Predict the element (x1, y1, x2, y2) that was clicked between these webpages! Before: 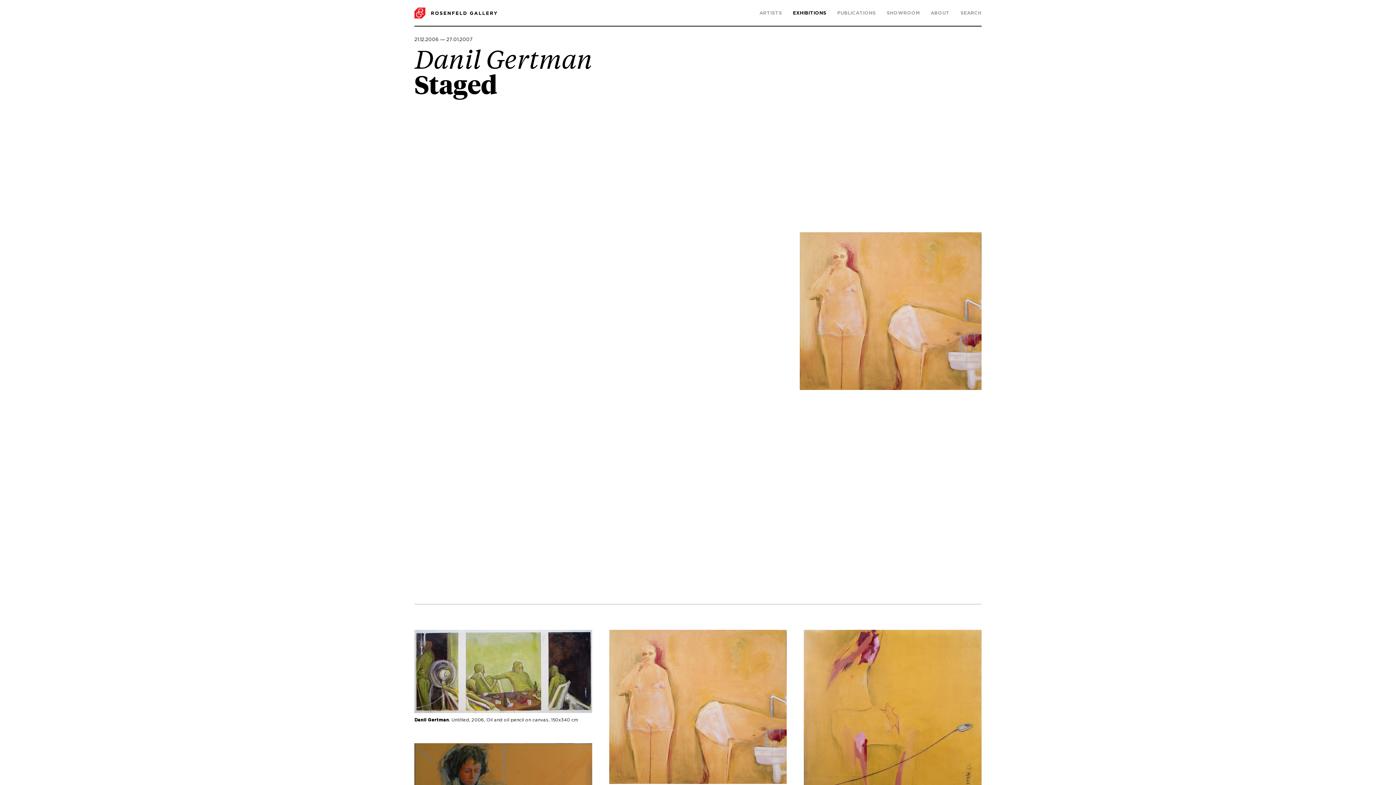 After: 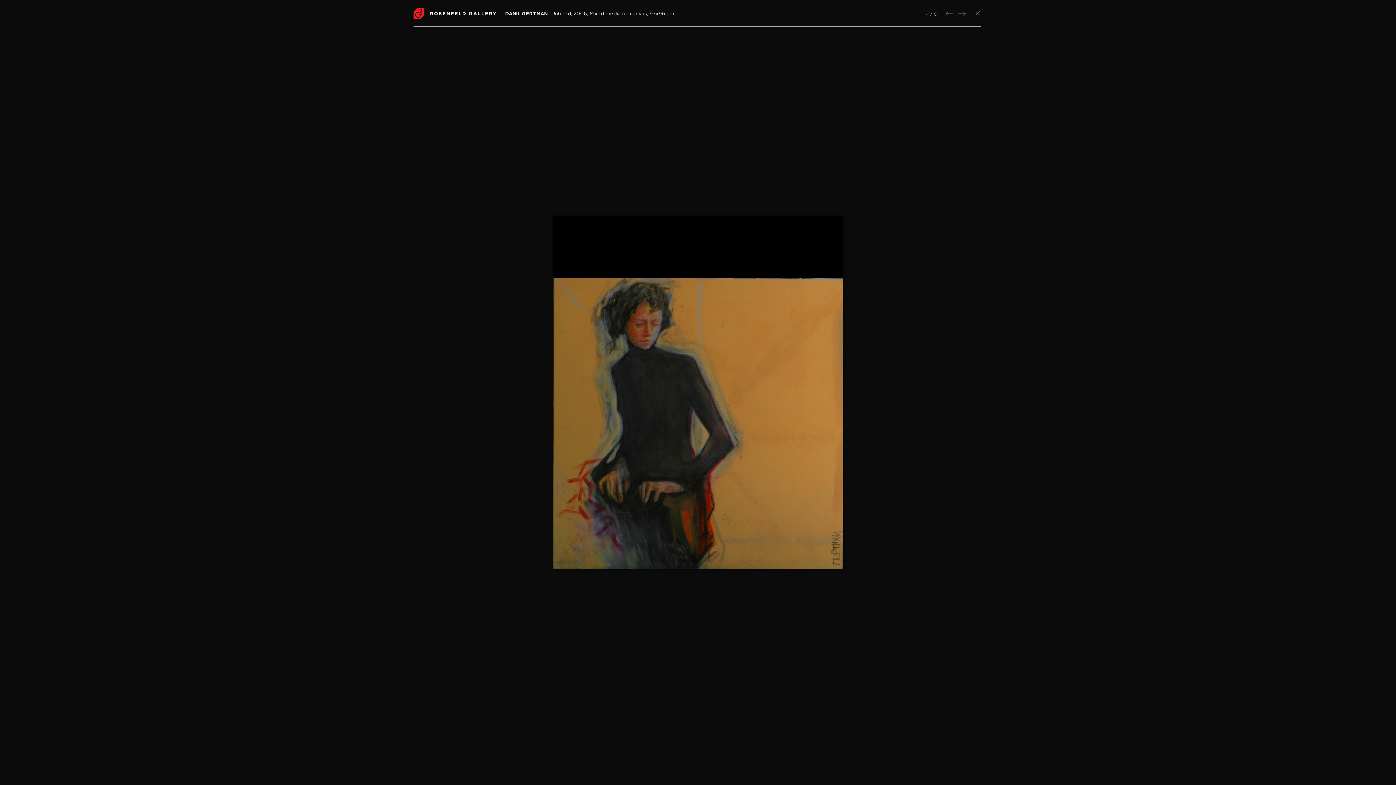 Action: bbox: (414, 744, 592, 750)